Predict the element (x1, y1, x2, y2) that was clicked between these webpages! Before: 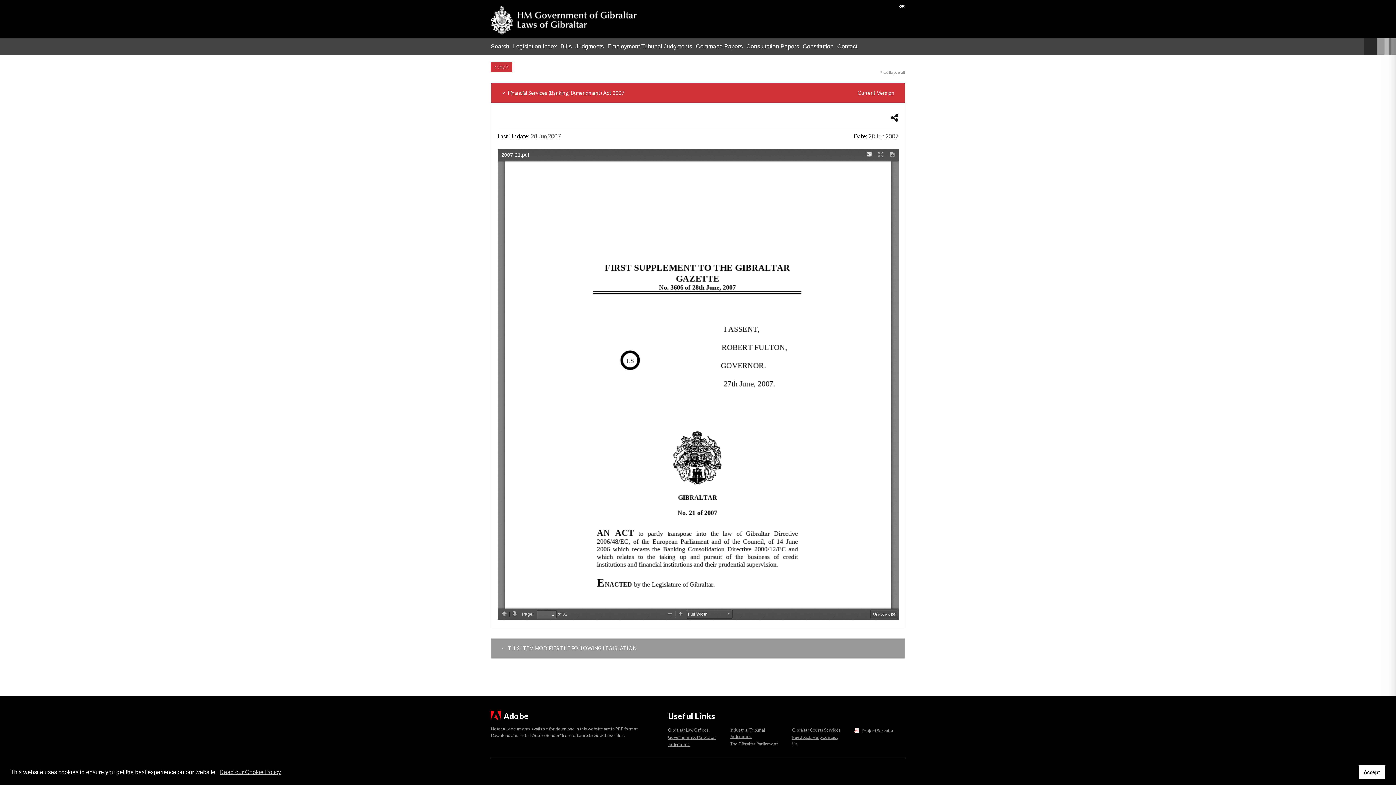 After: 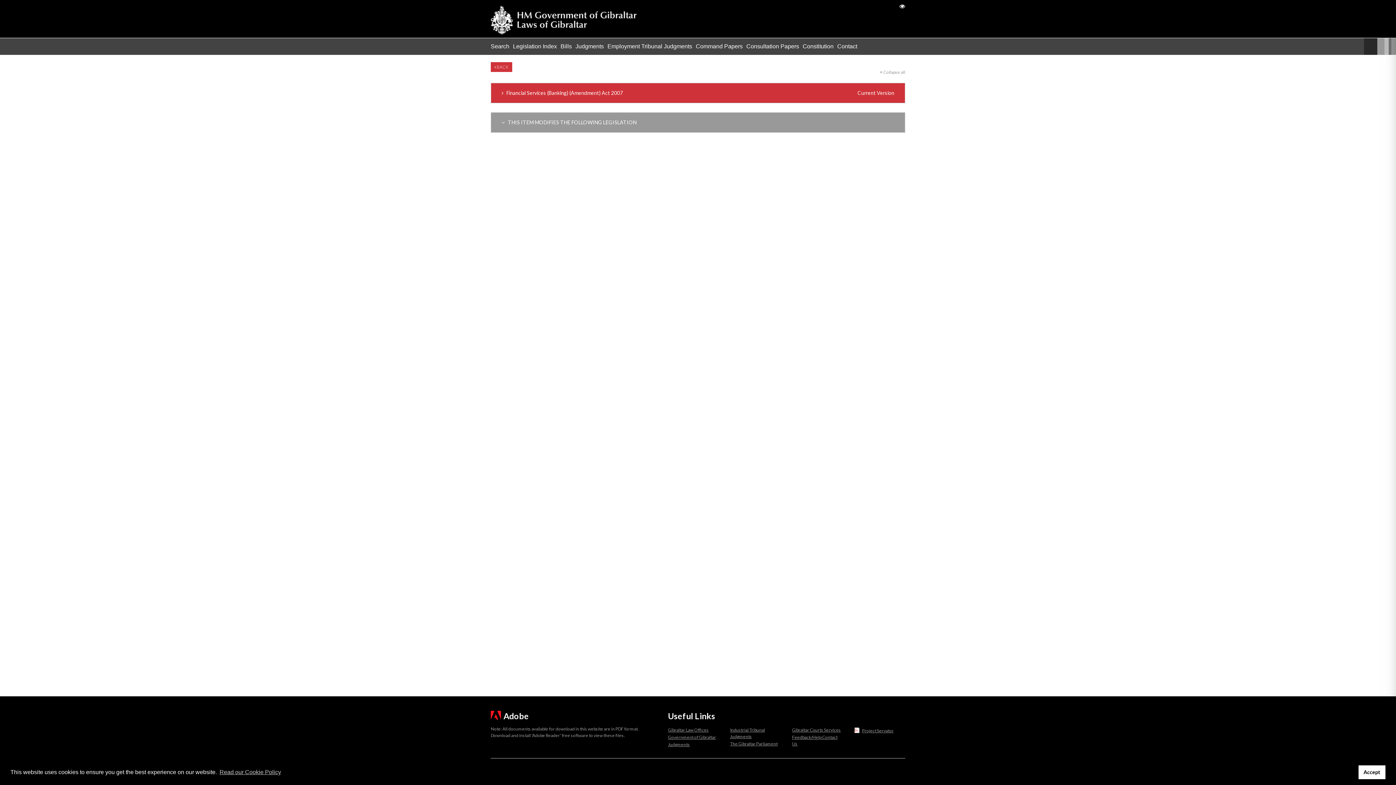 Action: bbox: (497, 83, 898, 102) label:  Financial Services (Banking) (Amendment) Act 2007
Current Version